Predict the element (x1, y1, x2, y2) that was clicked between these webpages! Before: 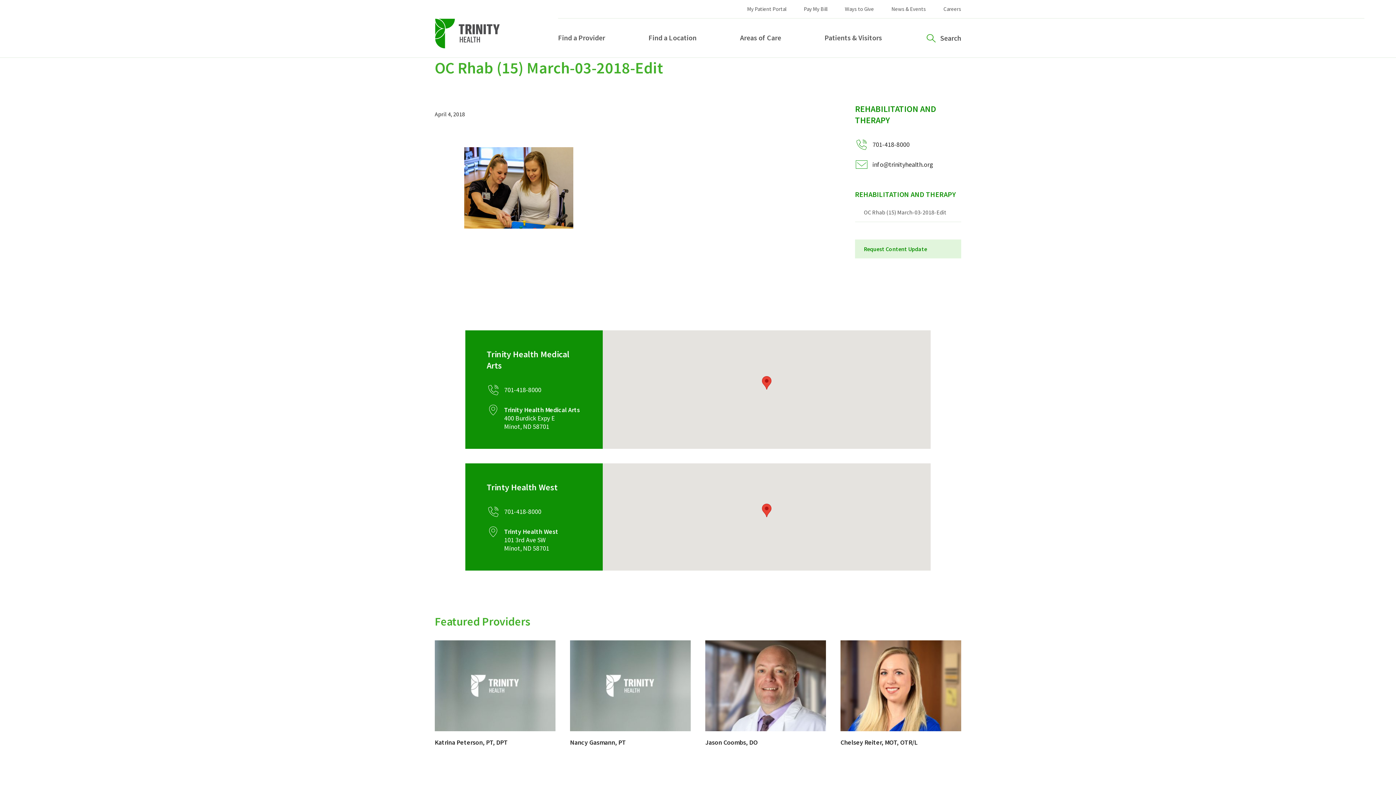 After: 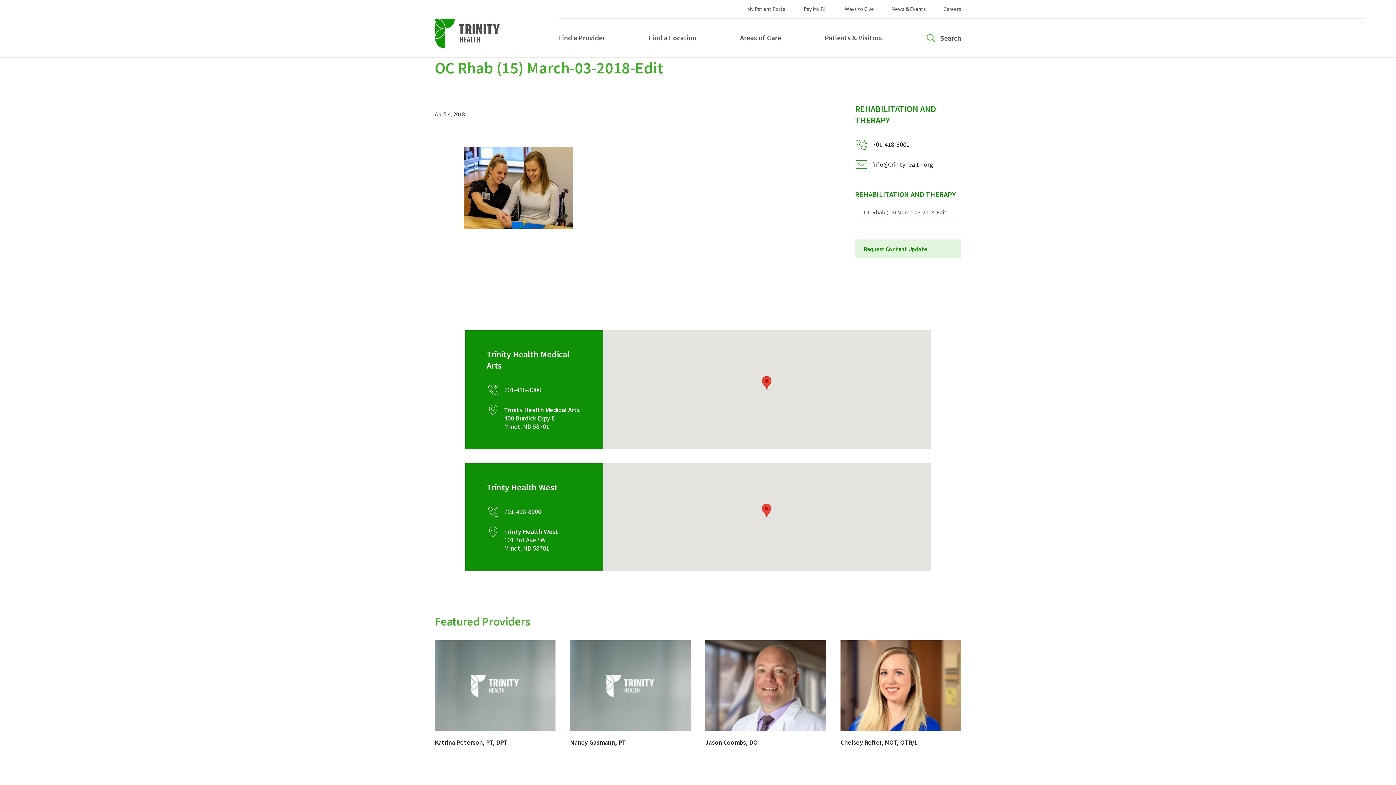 Action: bbox: (486, 385, 581, 394) label: 701-418-8000